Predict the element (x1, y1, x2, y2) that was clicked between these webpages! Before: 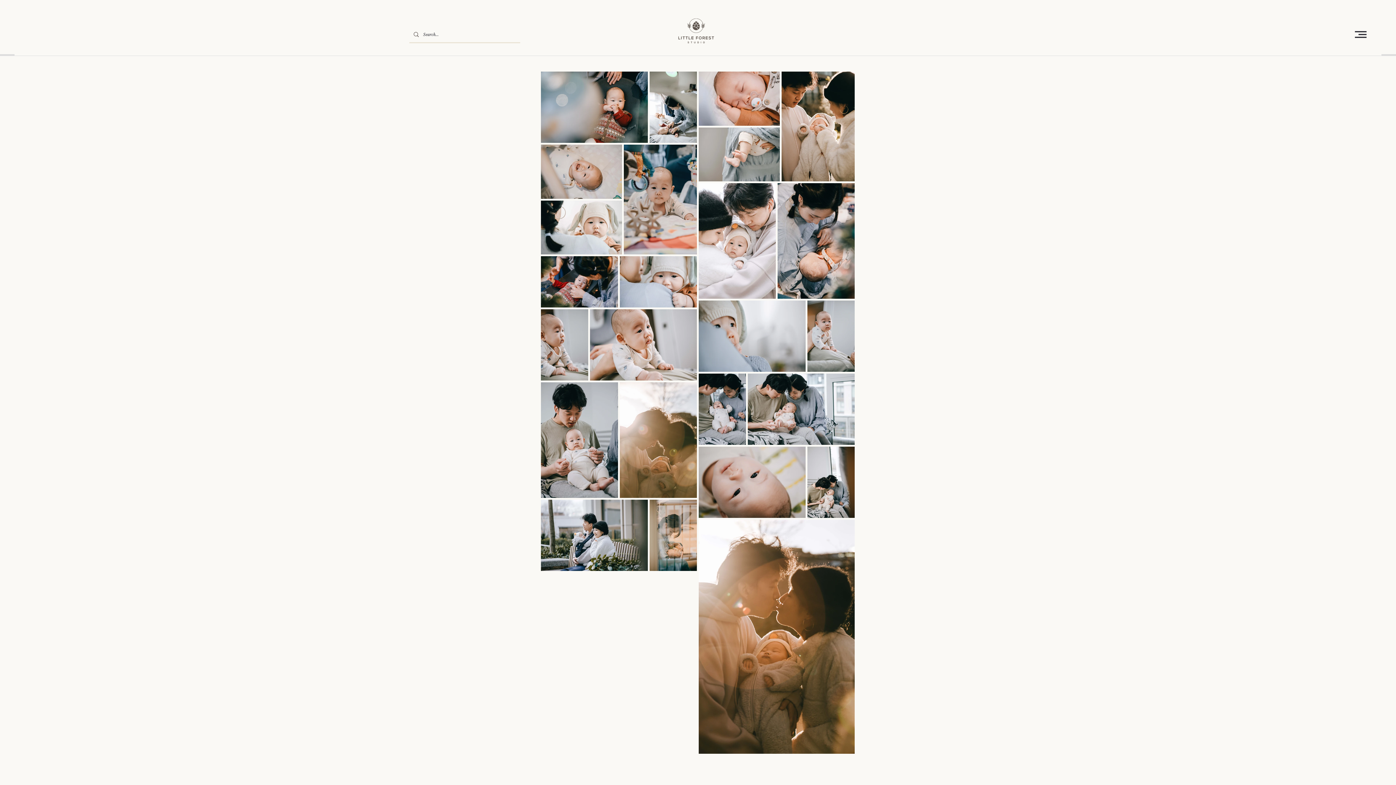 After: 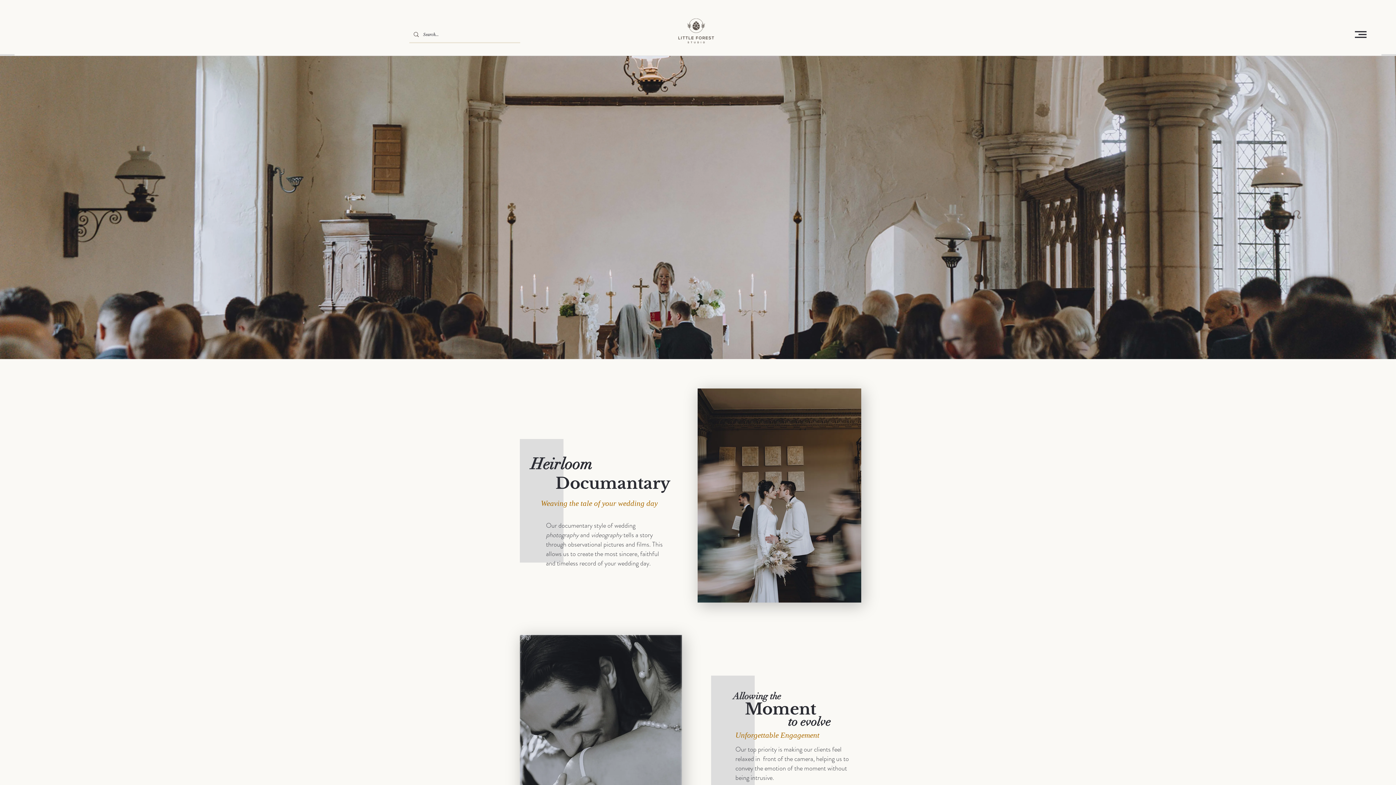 Action: bbox: (678, 18, 714, 43)